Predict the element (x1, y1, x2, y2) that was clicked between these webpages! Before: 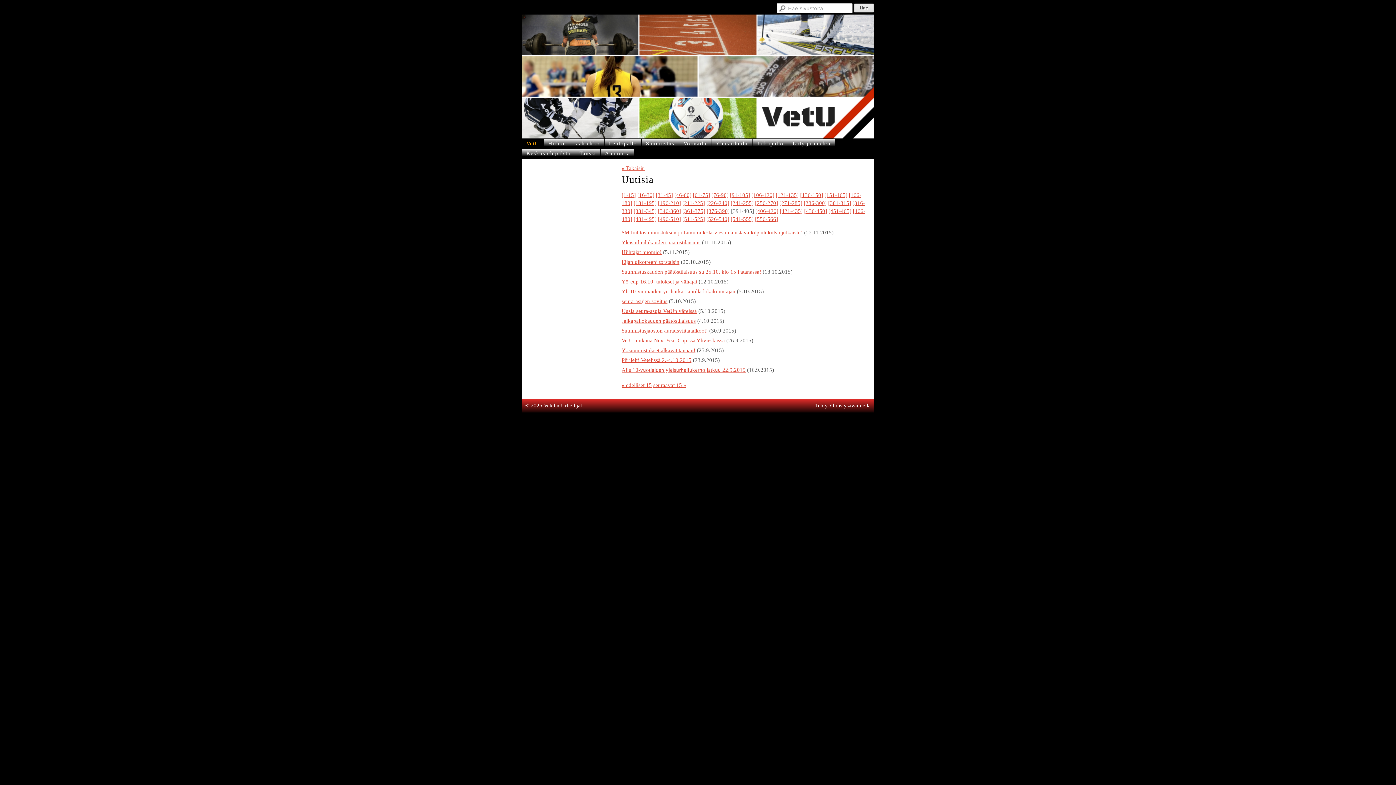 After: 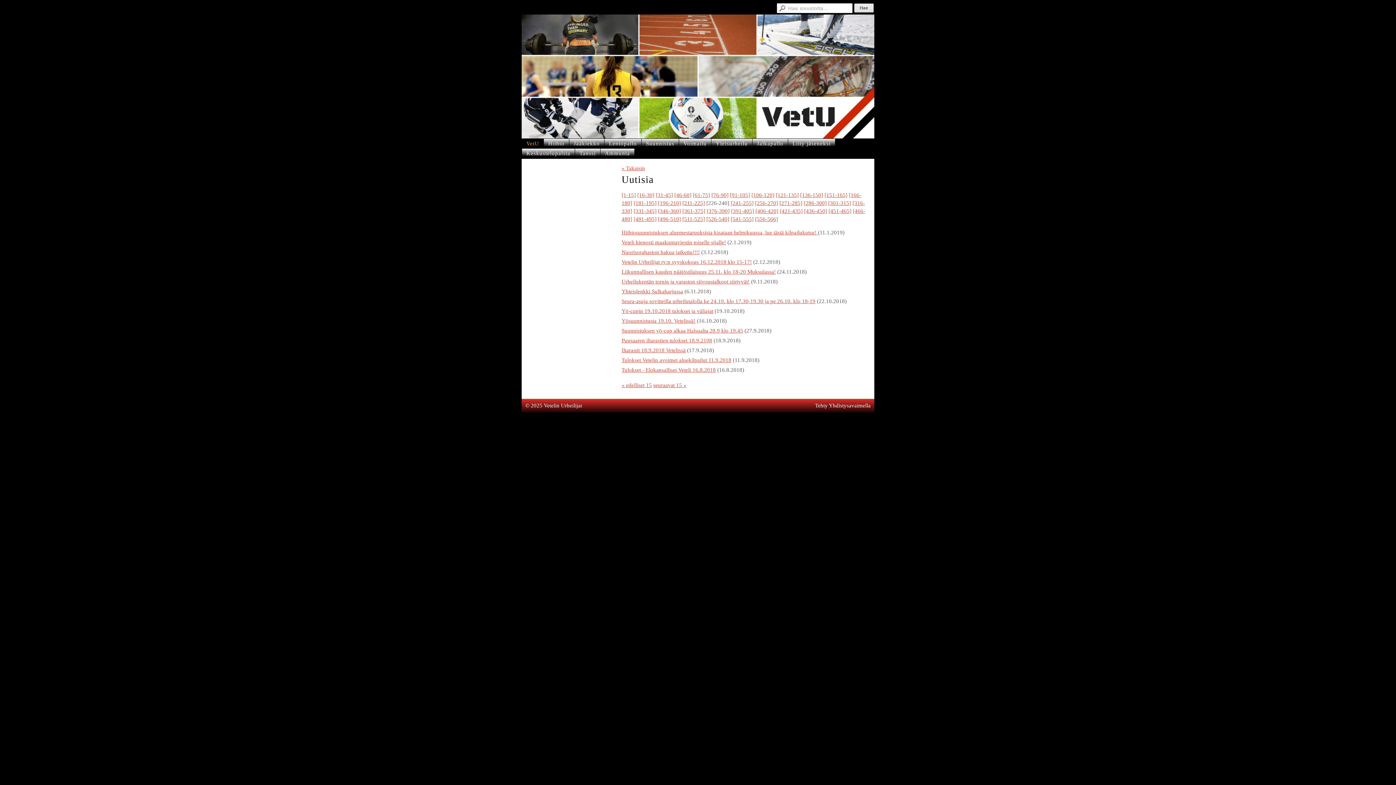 Action: label: [226-240] bbox: (706, 200, 729, 206)